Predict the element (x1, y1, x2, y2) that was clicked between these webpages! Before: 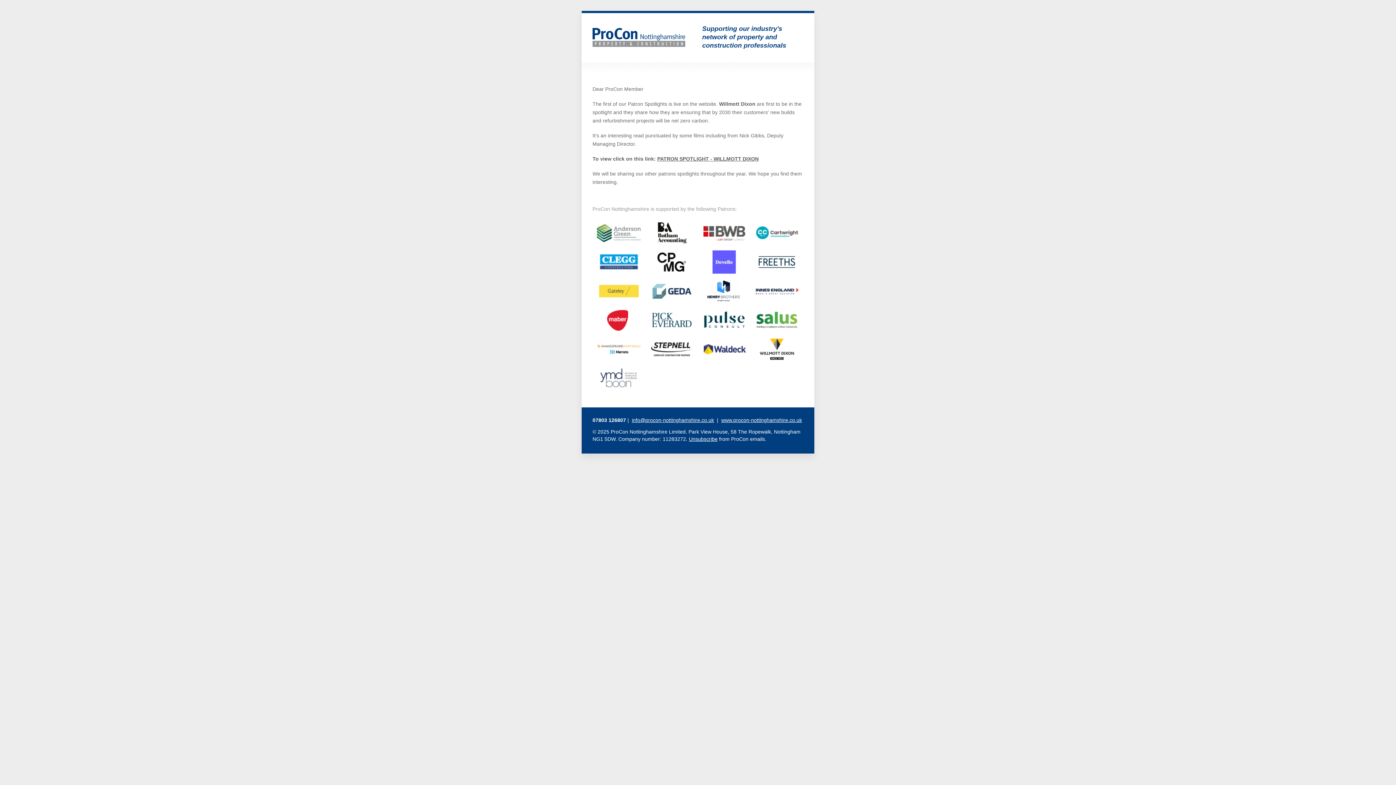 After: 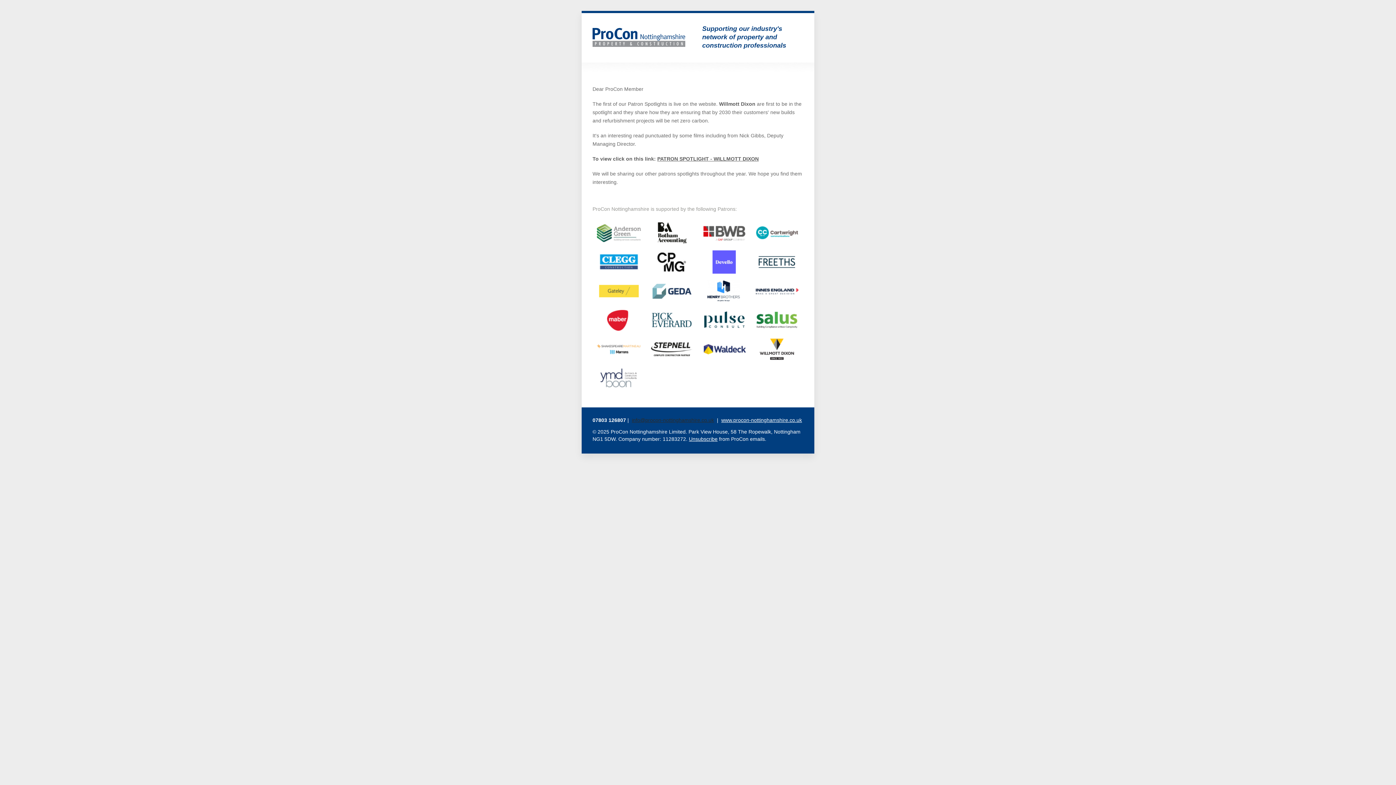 Action: label: info@procon-nottinghamshire.co.uk bbox: (632, 417, 714, 423)